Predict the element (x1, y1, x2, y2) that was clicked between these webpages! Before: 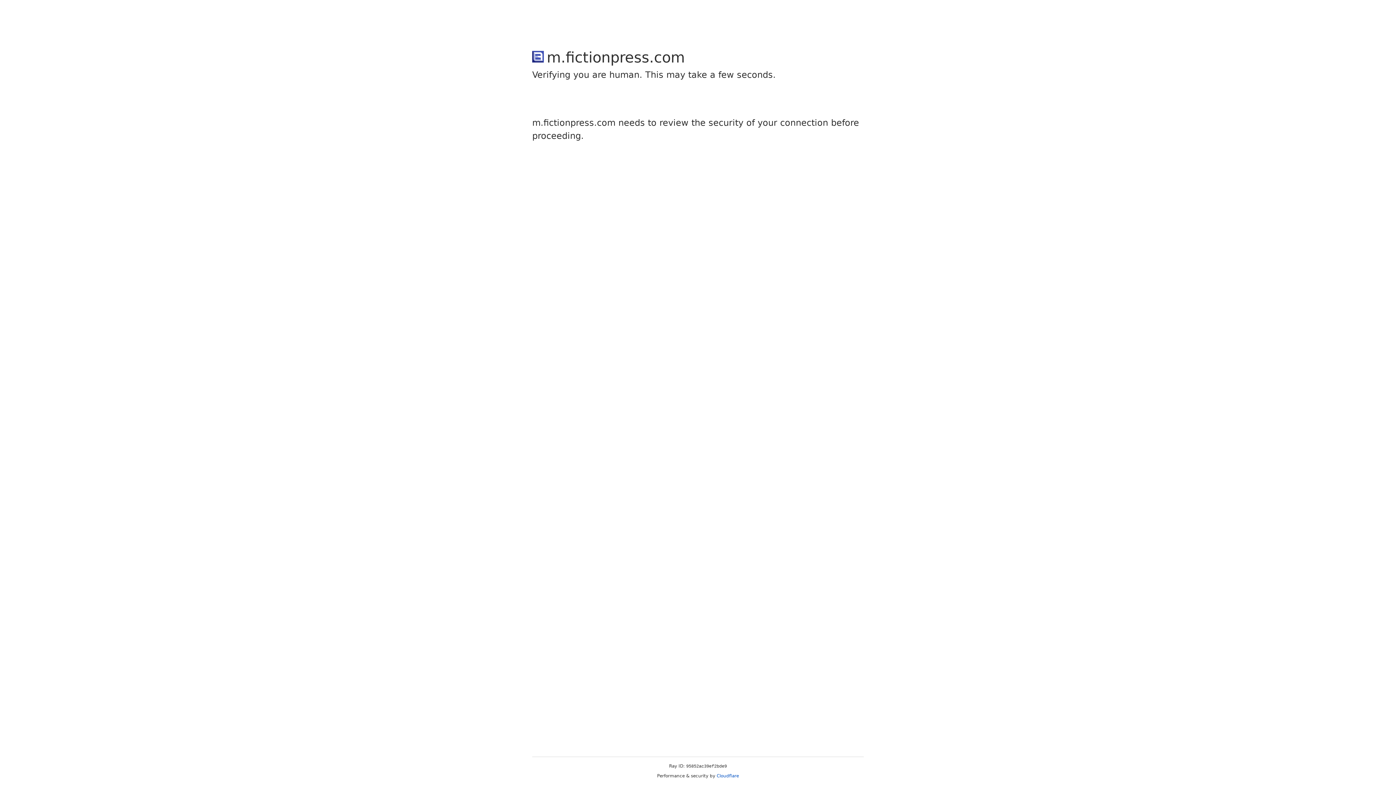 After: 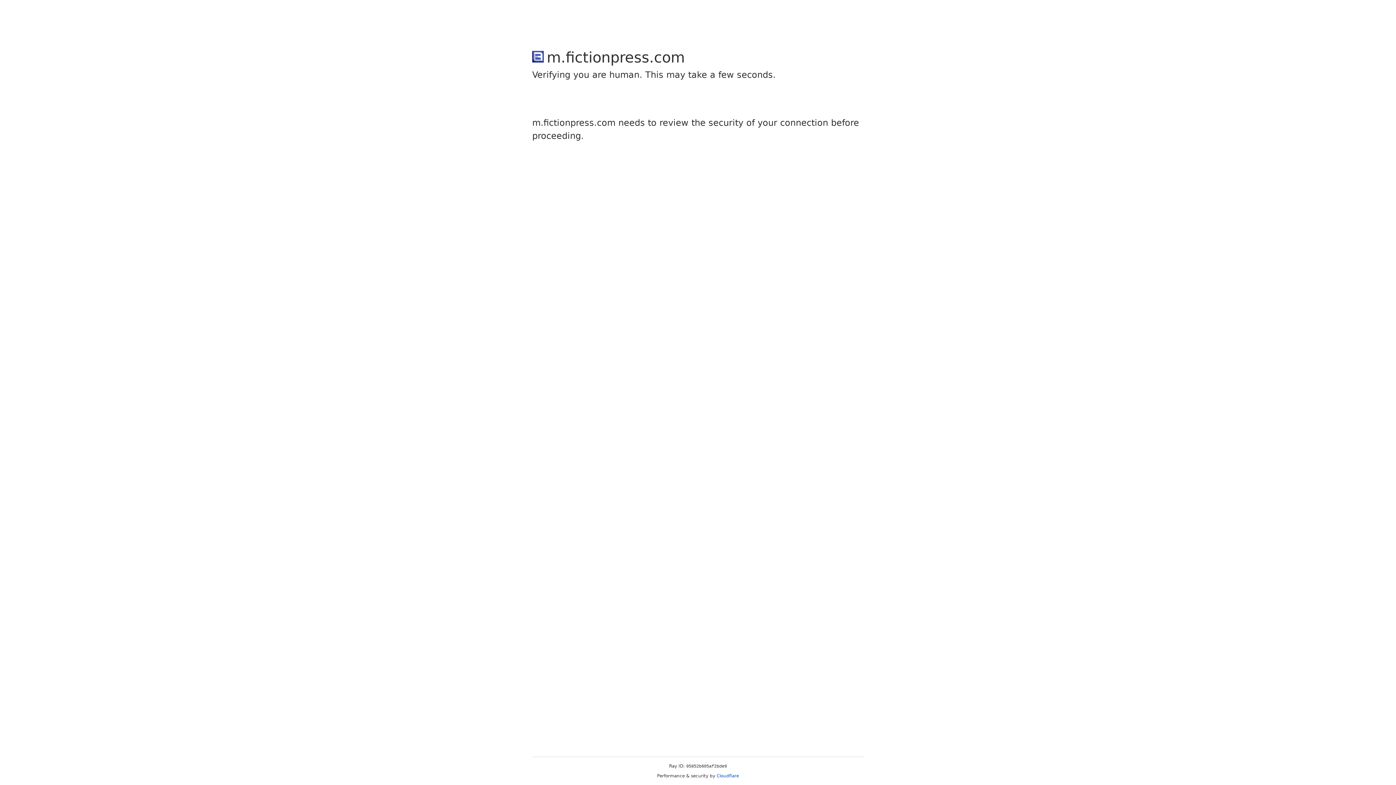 Action: bbox: (716, 773, 739, 778) label: Cloudflare